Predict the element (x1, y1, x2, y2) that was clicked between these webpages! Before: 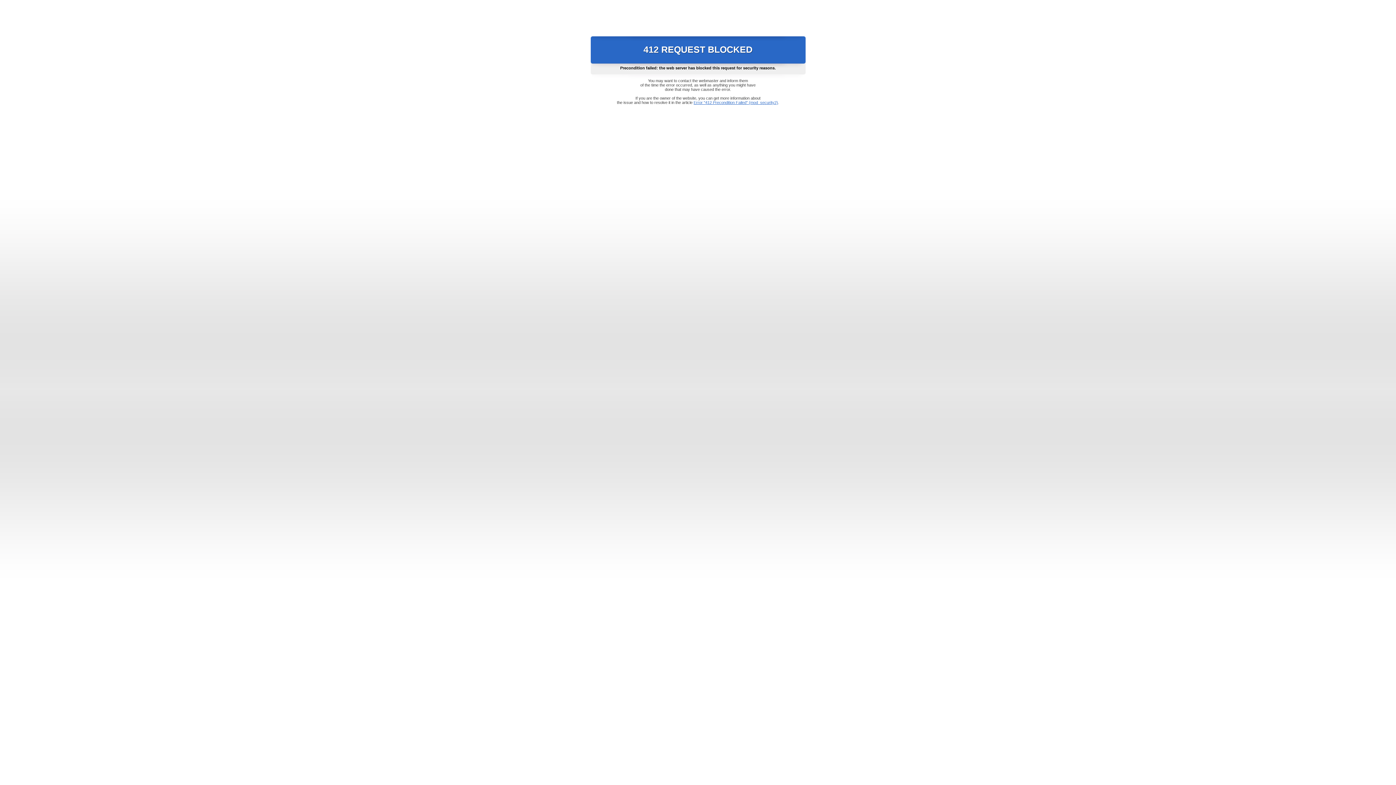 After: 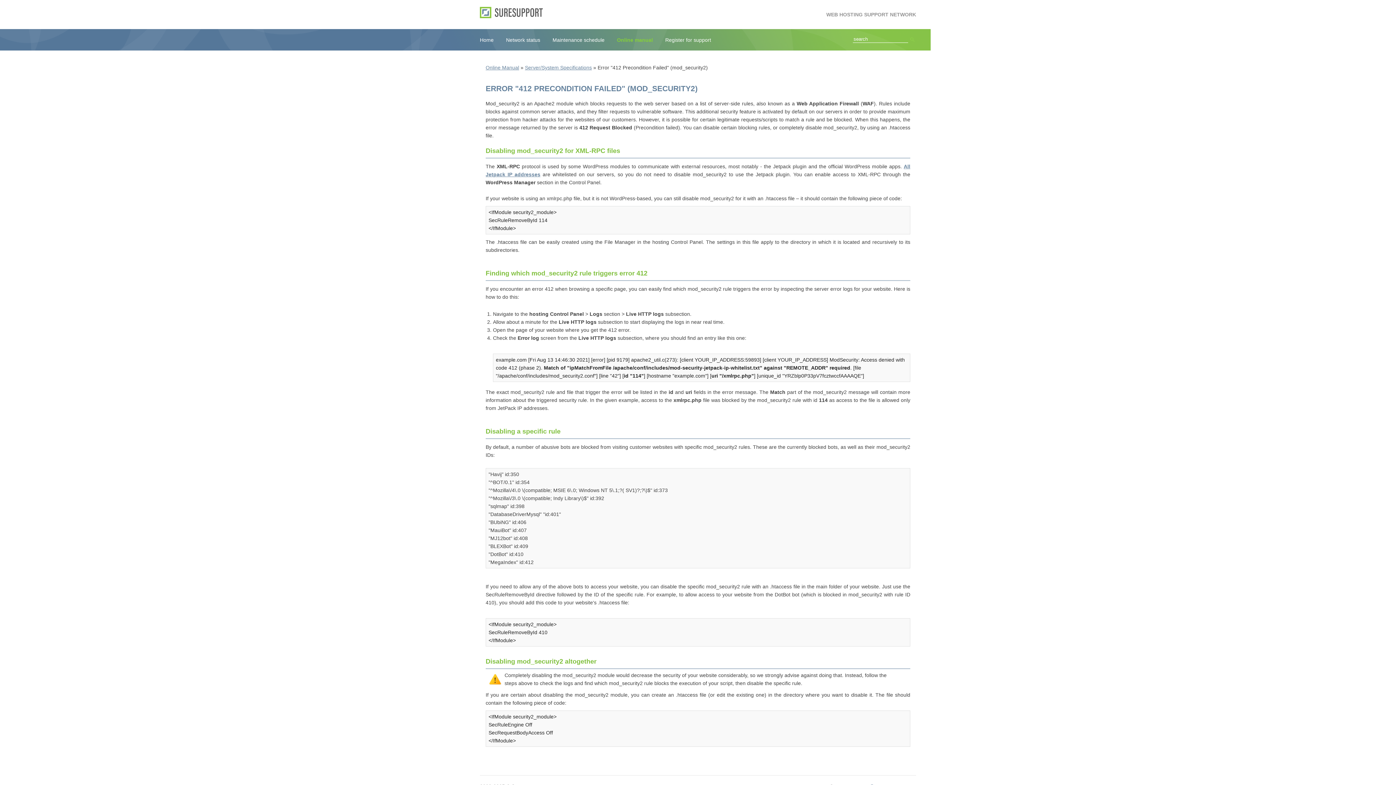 Action: bbox: (693, 100, 778, 104) label: Error "412 Precondition Failed" (mod_security2)